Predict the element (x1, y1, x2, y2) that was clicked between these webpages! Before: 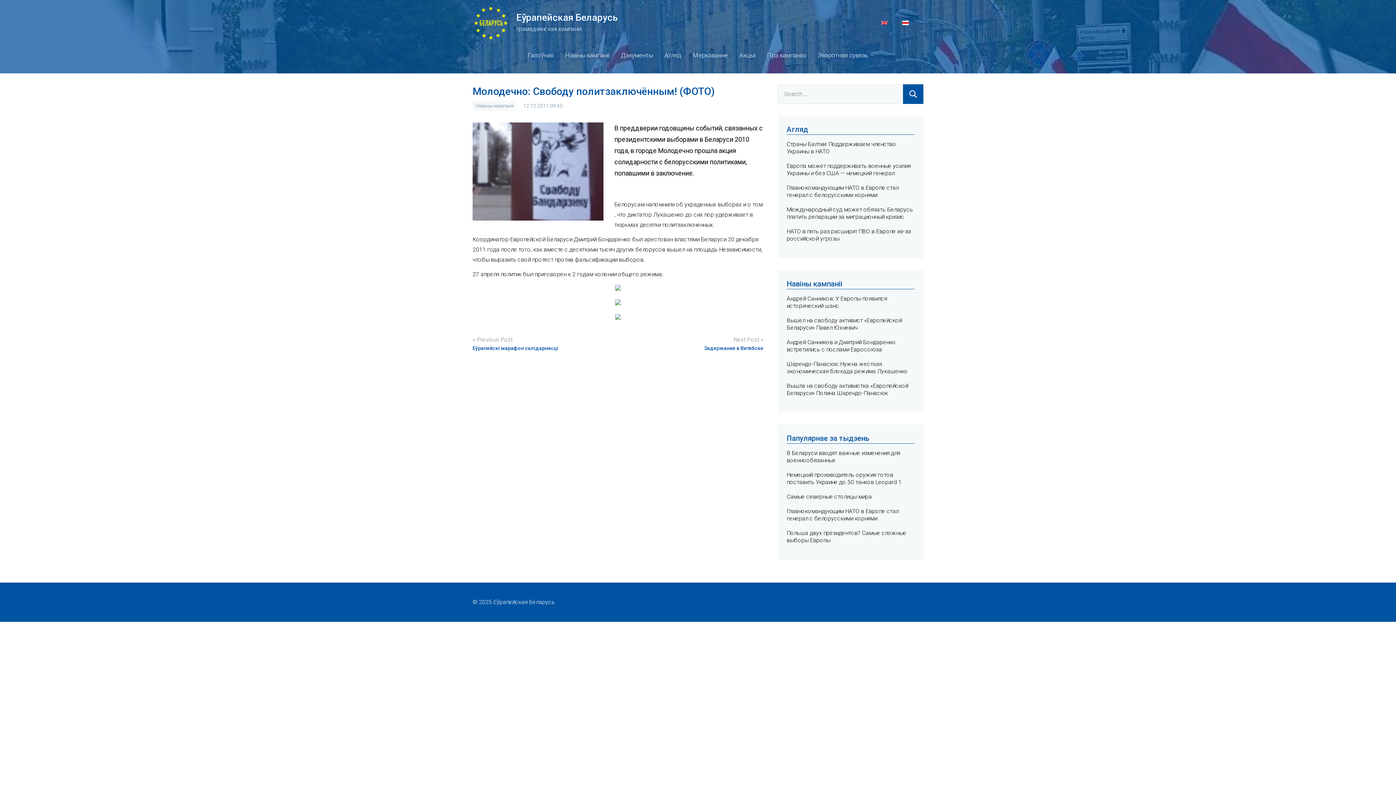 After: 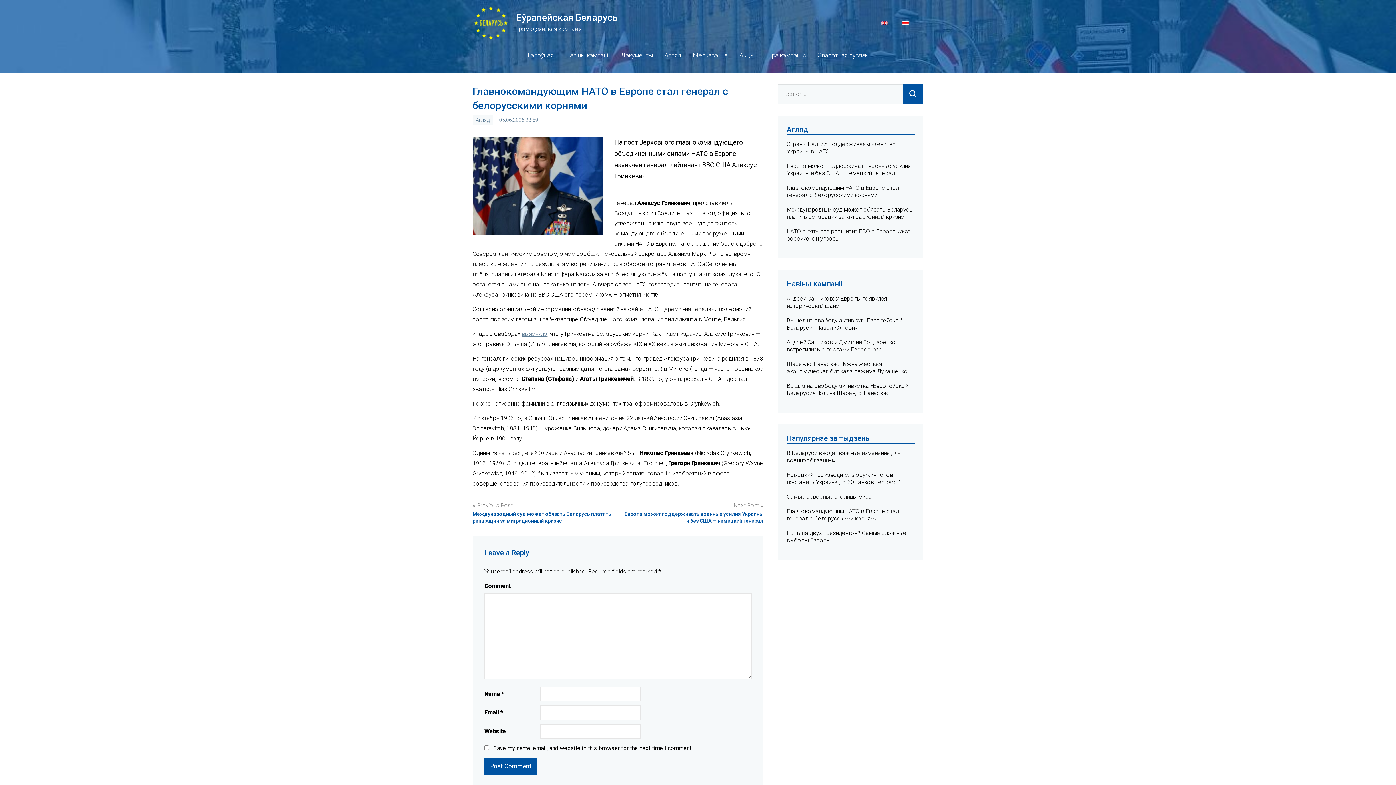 Action: bbox: (786, 184, 898, 198) label: Главнокомандующим НАТО в Европе стал генерал с белорусскими корнями